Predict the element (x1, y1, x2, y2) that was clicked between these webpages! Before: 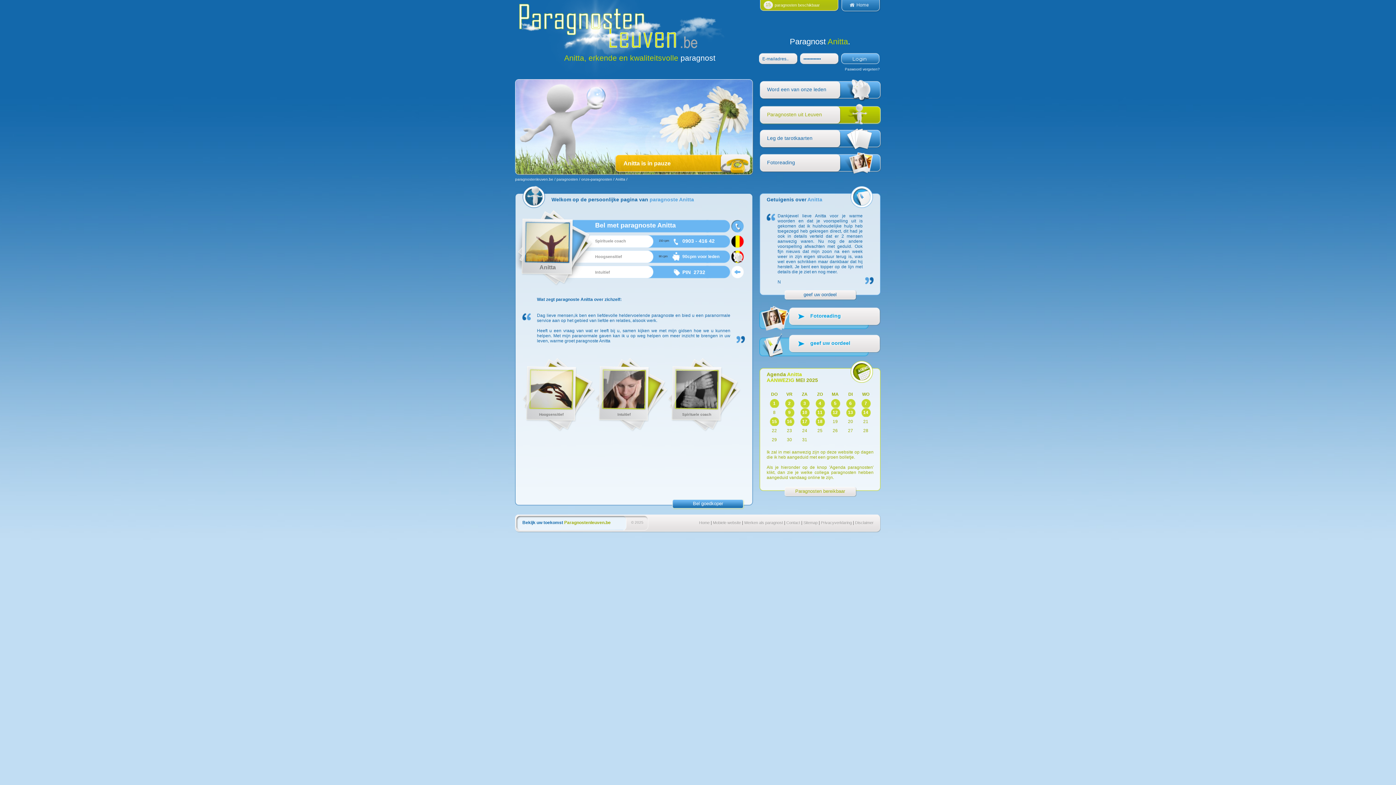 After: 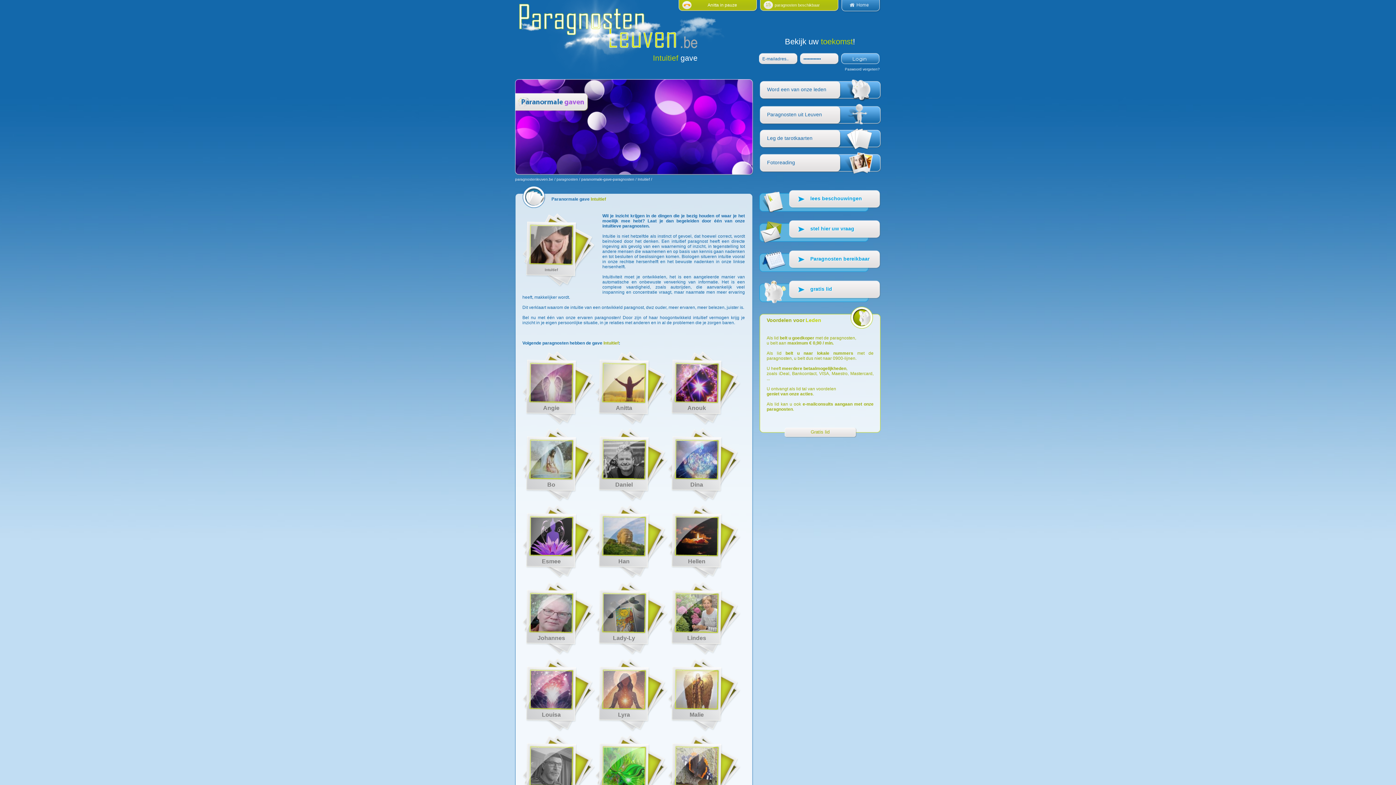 Action: bbox: (606, 416, 649, 421)